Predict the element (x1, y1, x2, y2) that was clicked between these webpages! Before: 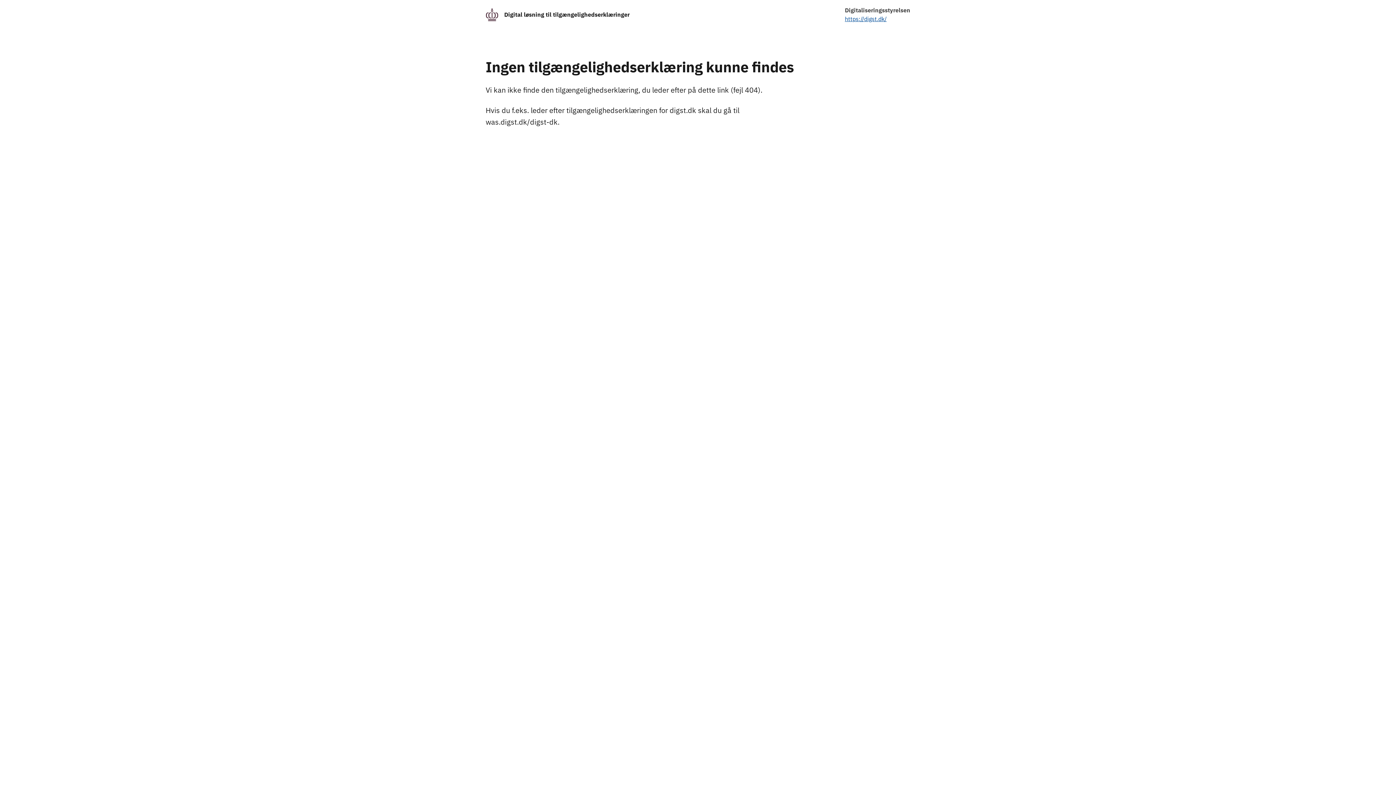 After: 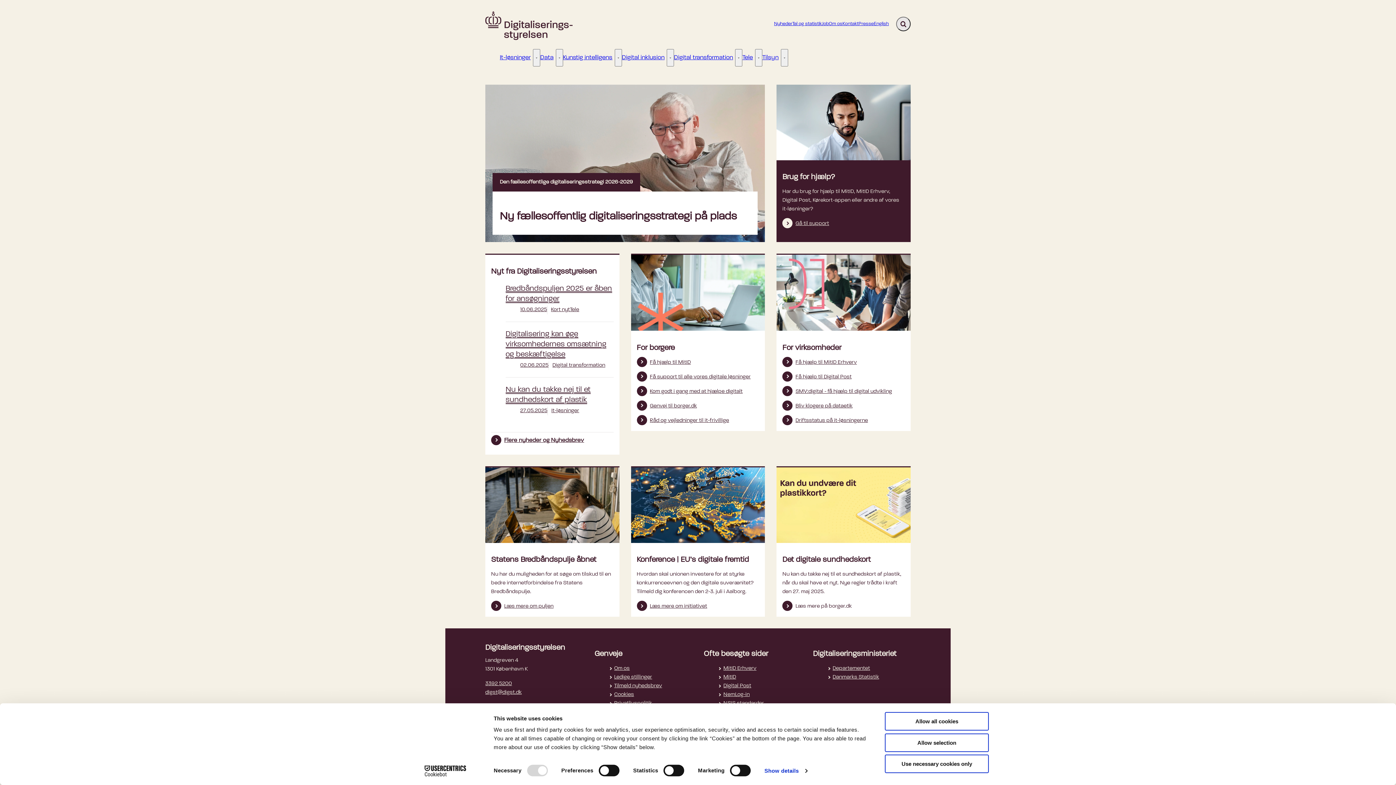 Action: bbox: (845, 15, 886, 22) label: https://digst.dk/